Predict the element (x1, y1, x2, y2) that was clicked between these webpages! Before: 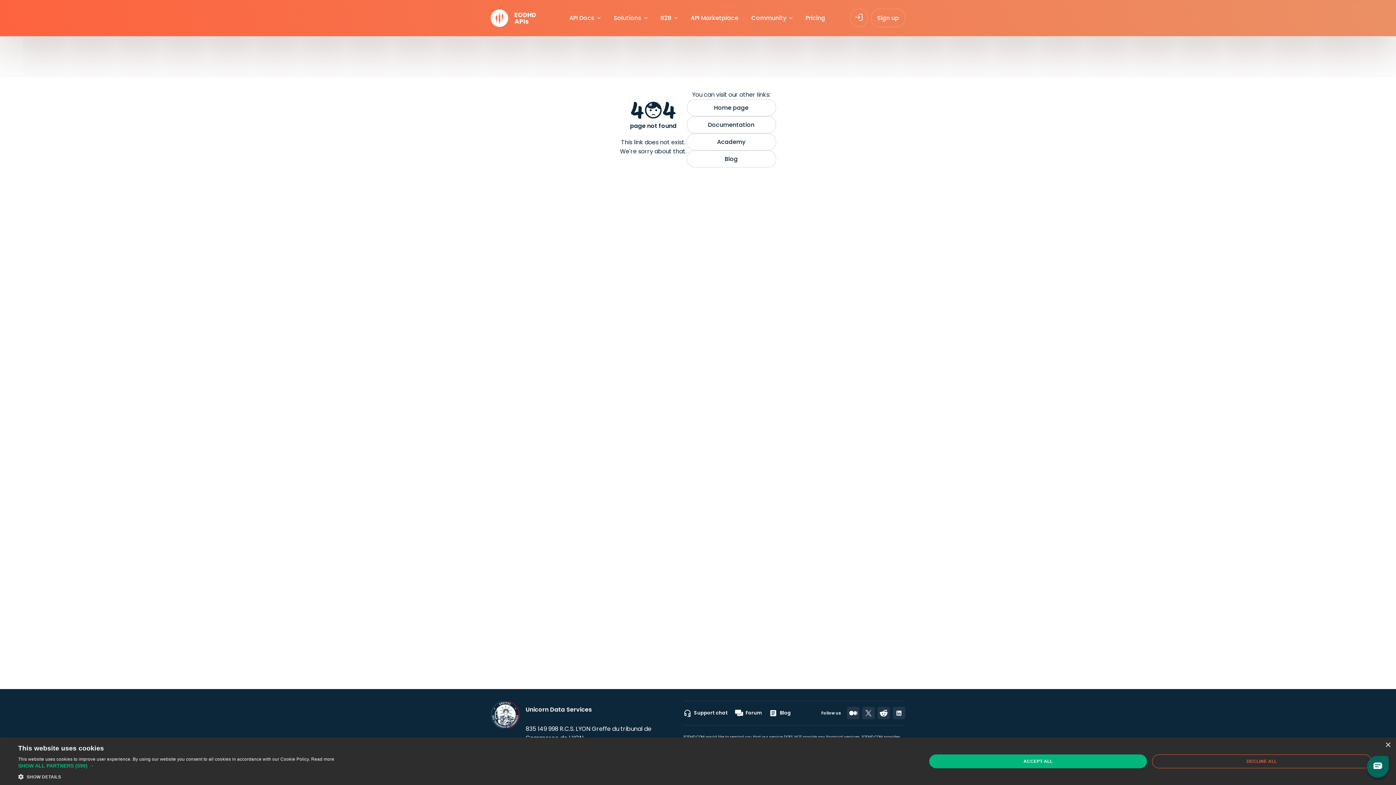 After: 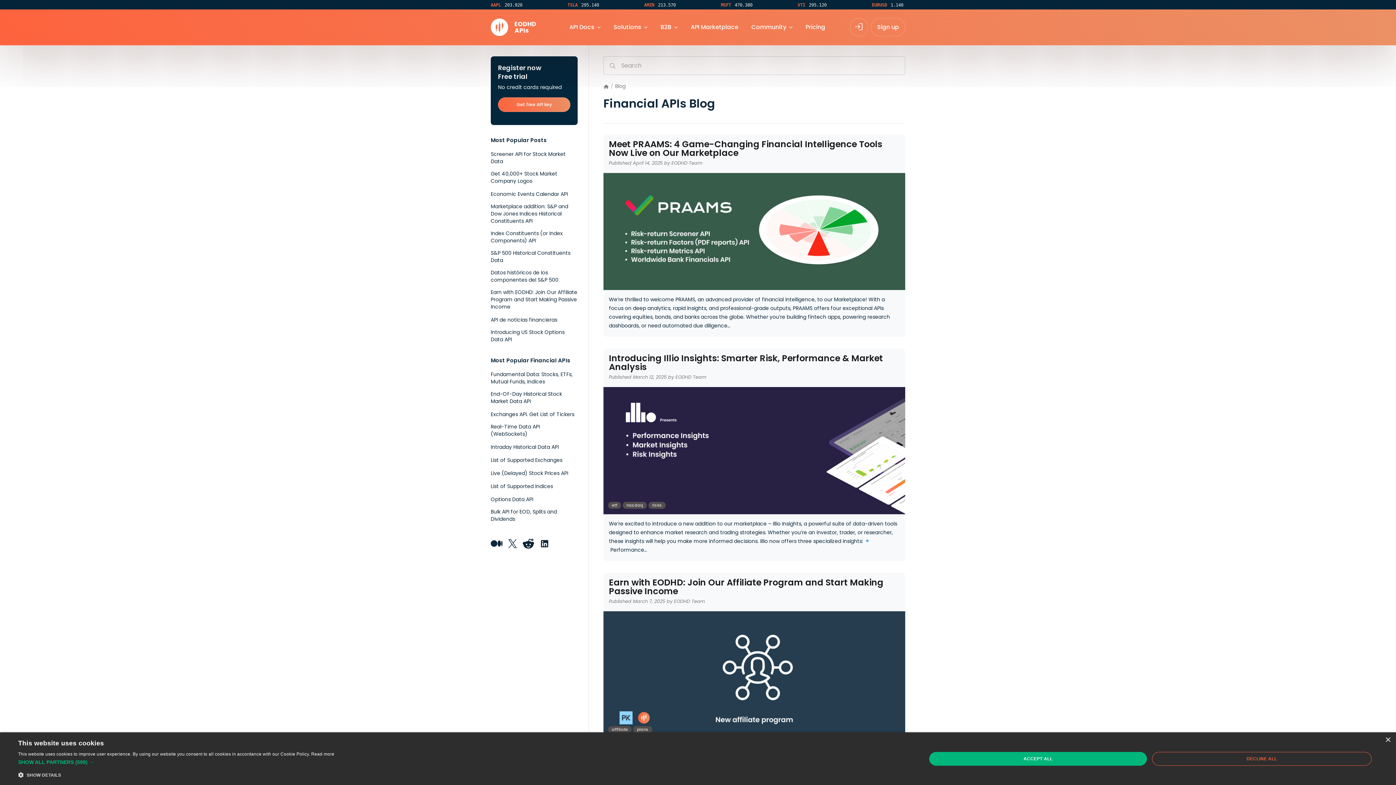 Action: bbox: (769, 709, 791, 717) label: Blog